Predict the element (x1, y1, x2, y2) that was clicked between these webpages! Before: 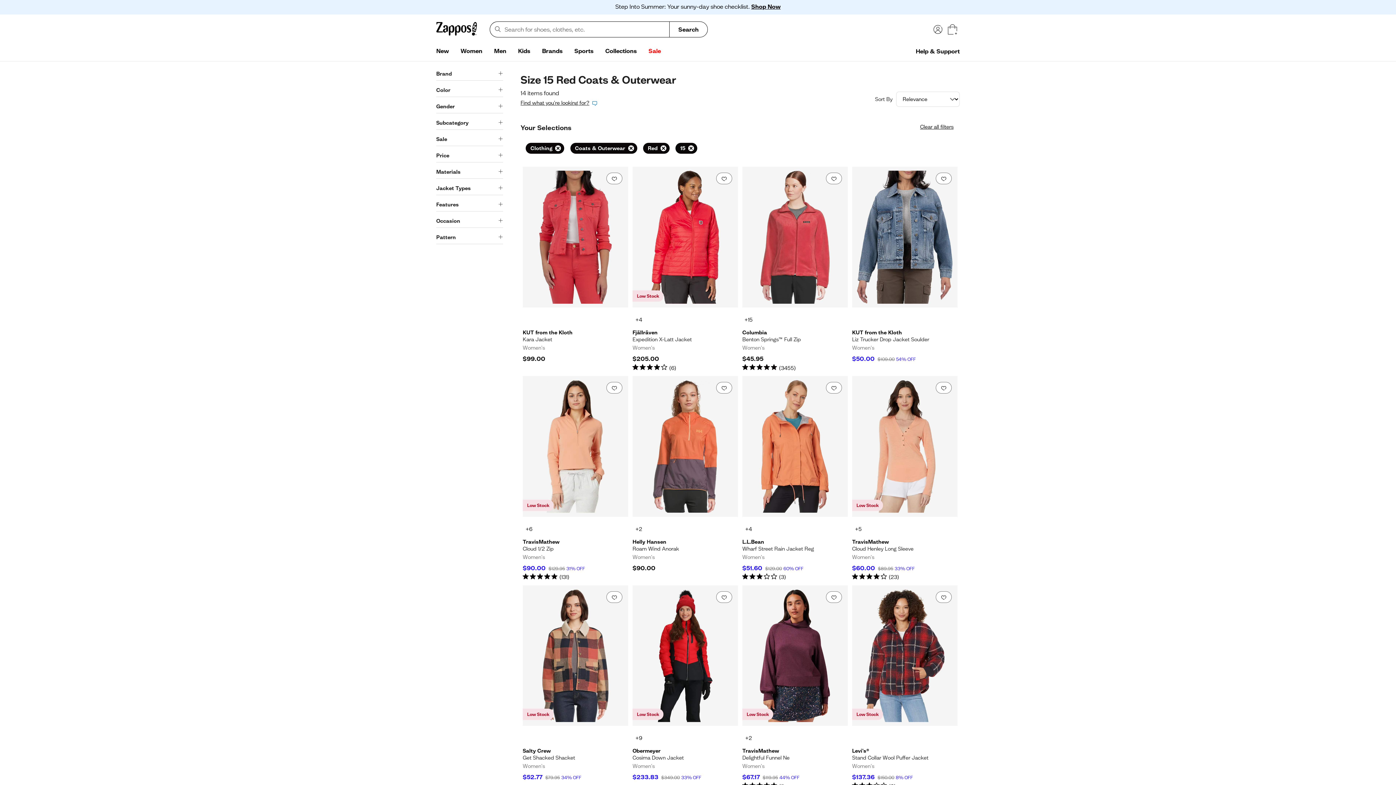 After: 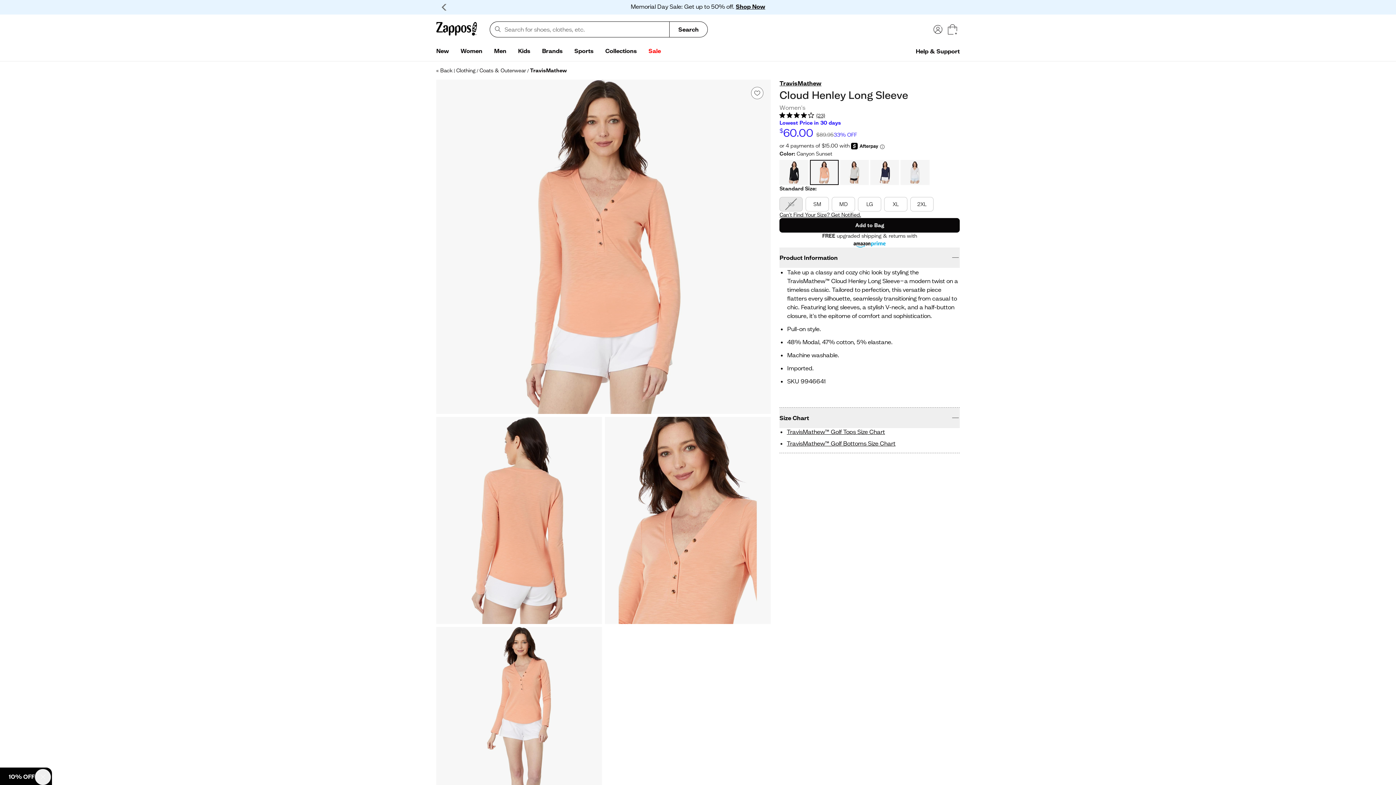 Action: label: TravisMathew - Cloud Henley Long Sleeve. Color Canyon Sunset. Low Stock. On sale for $60.00. MSRP $89.95. 33% off. 4.4 out of 5 stars bbox: (852, 376, 957, 581)